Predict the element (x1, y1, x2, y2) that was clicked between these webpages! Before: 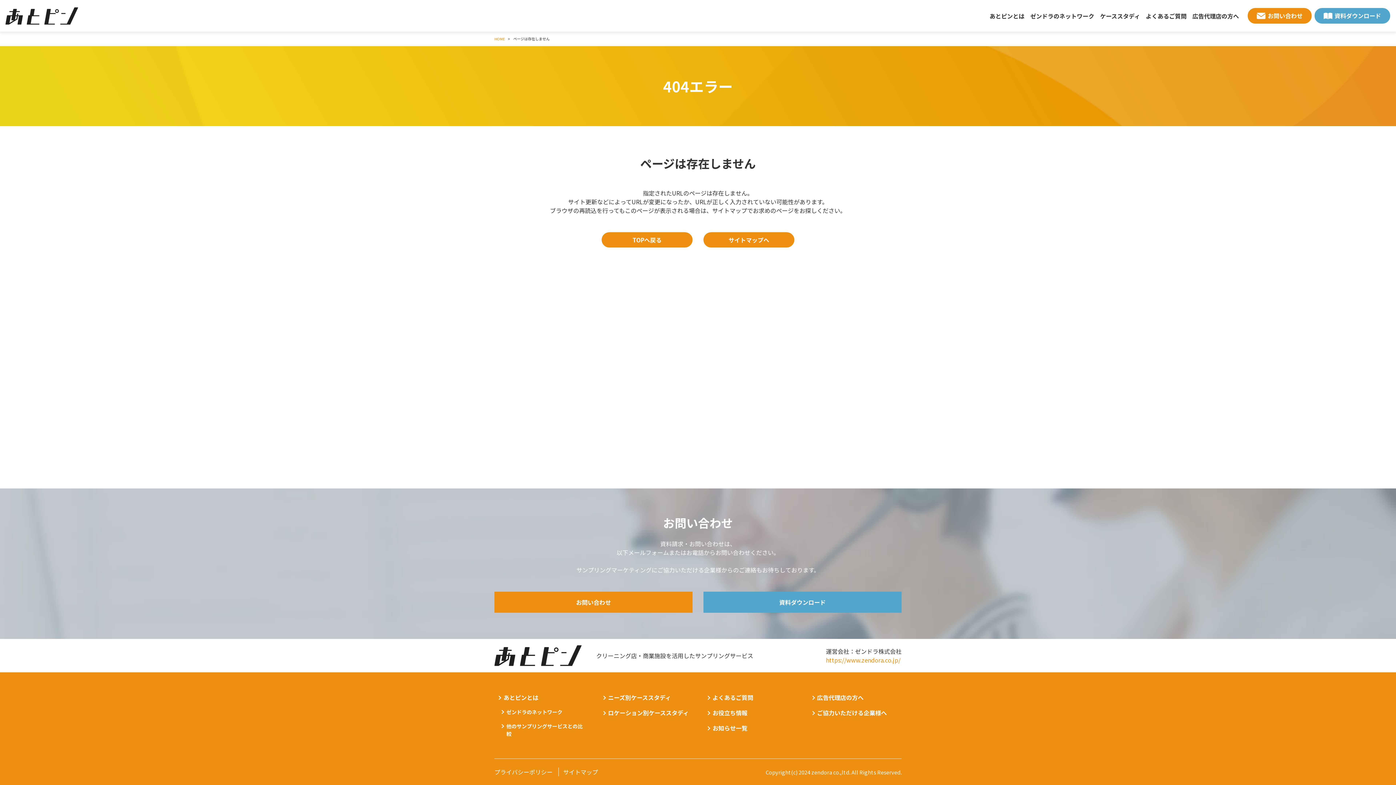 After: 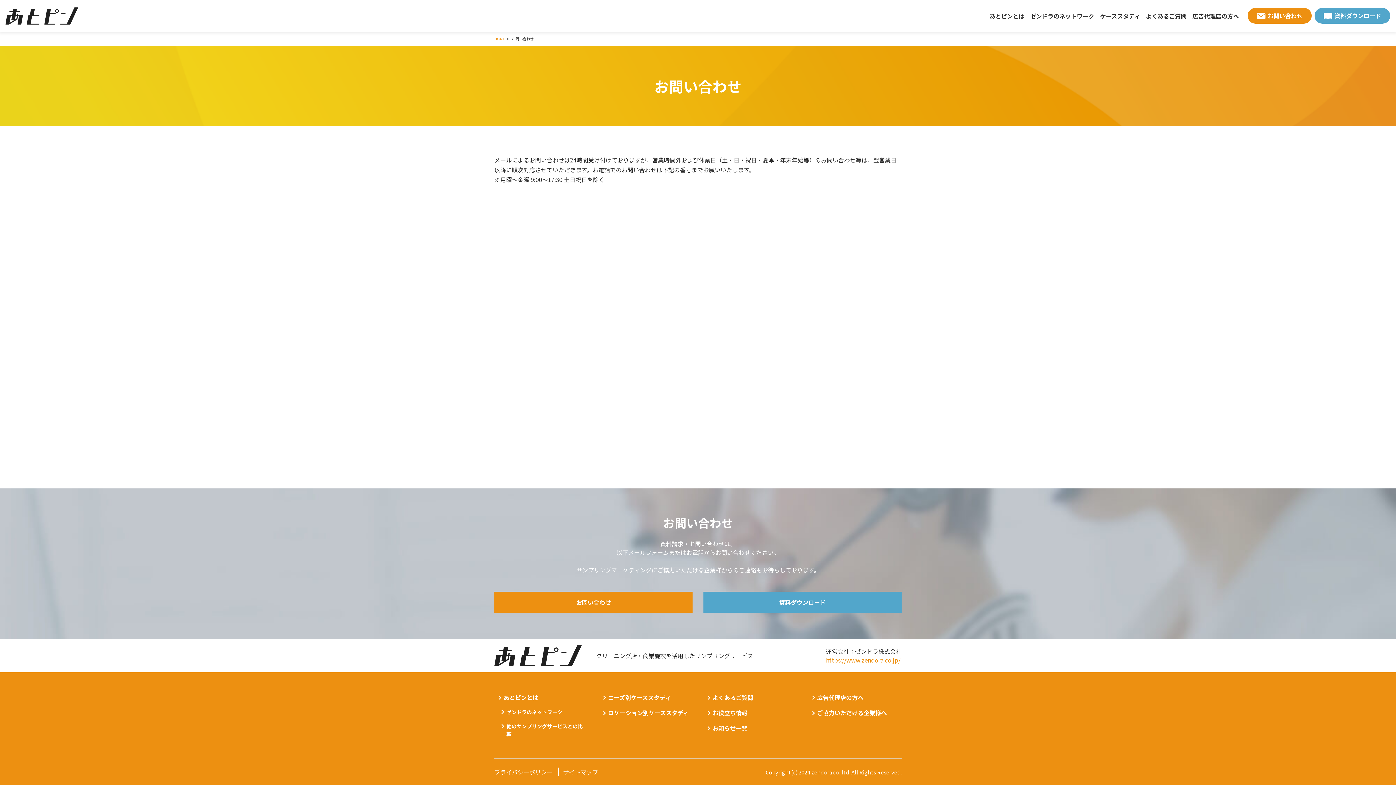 Action: label: お問い合わせ bbox: (494, 592, 692, 612)